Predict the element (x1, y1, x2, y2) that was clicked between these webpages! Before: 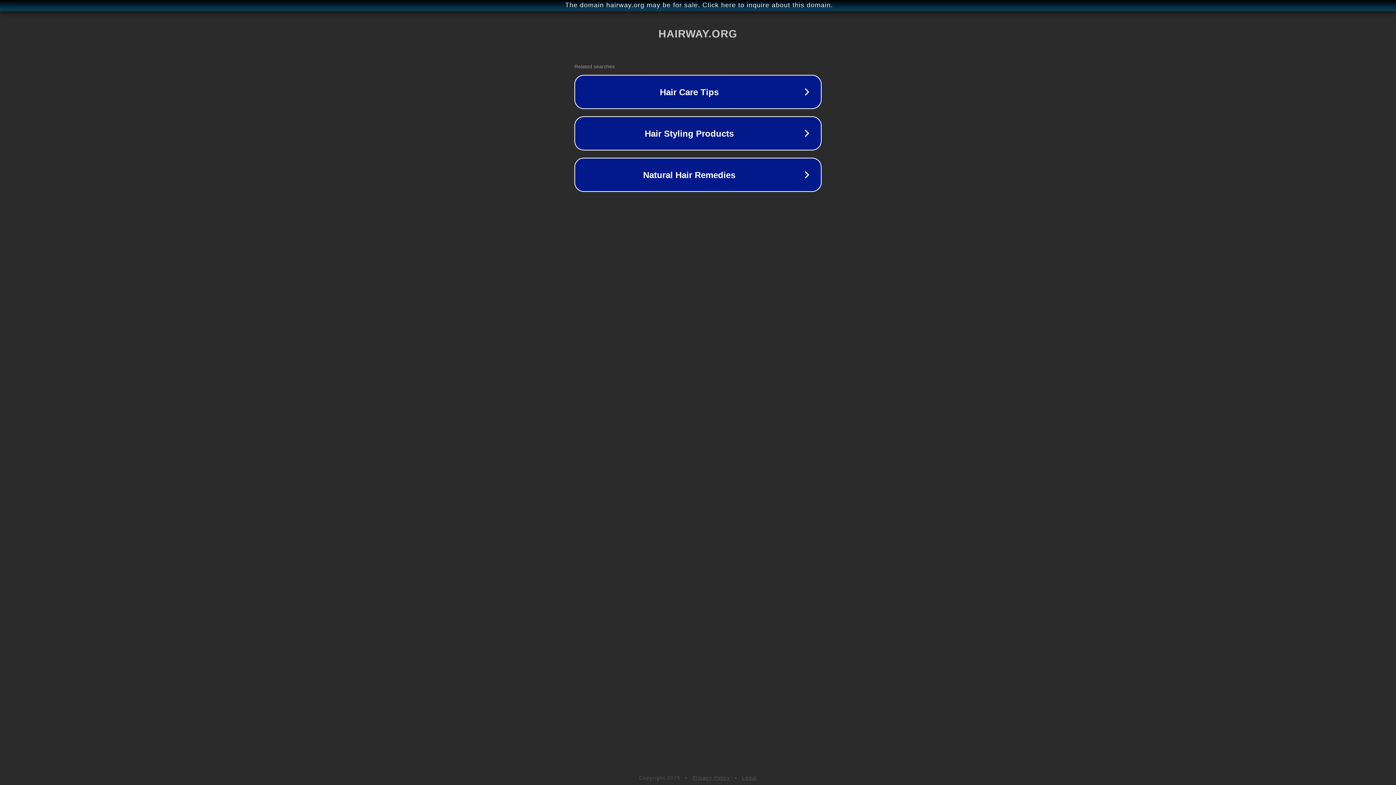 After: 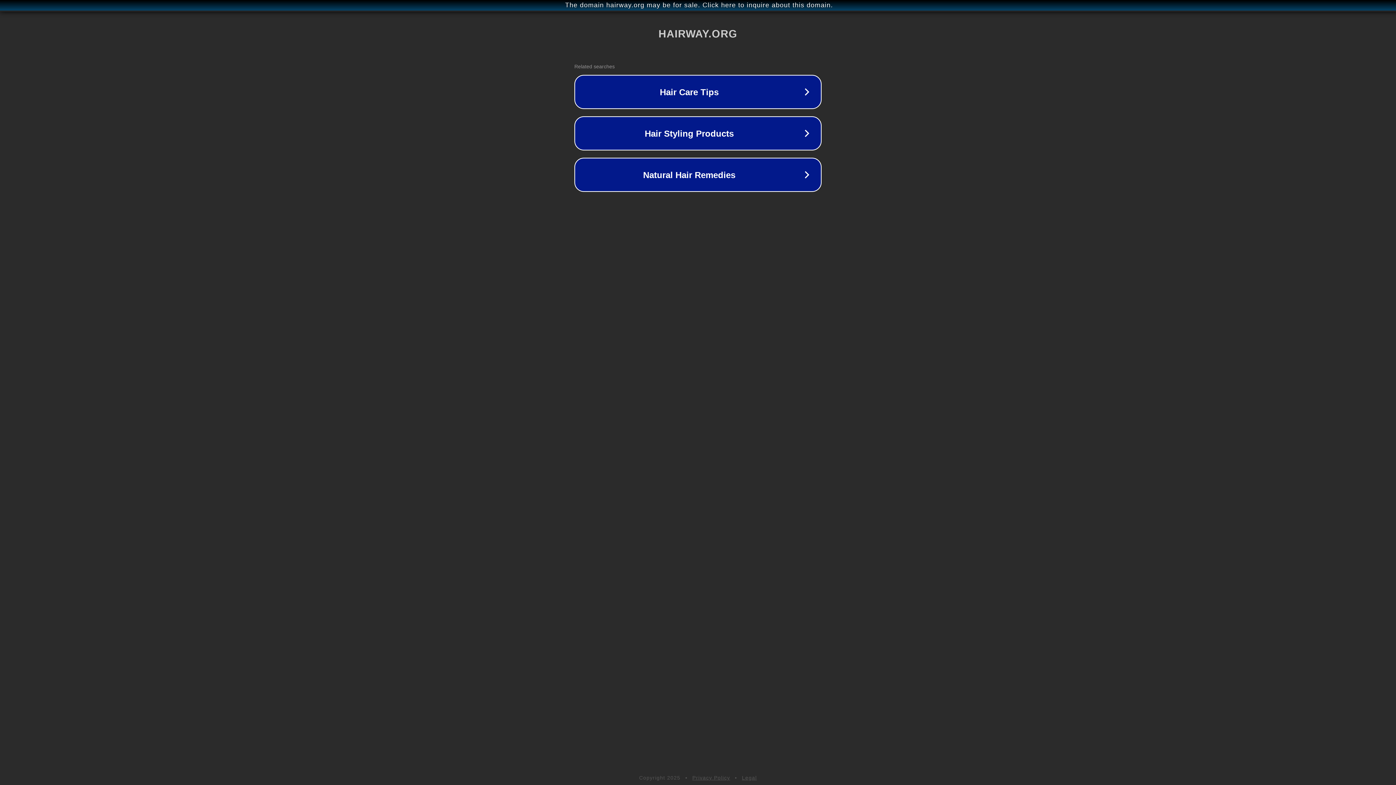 Action: bbox: (742, 775, 757, 781) label: Legal